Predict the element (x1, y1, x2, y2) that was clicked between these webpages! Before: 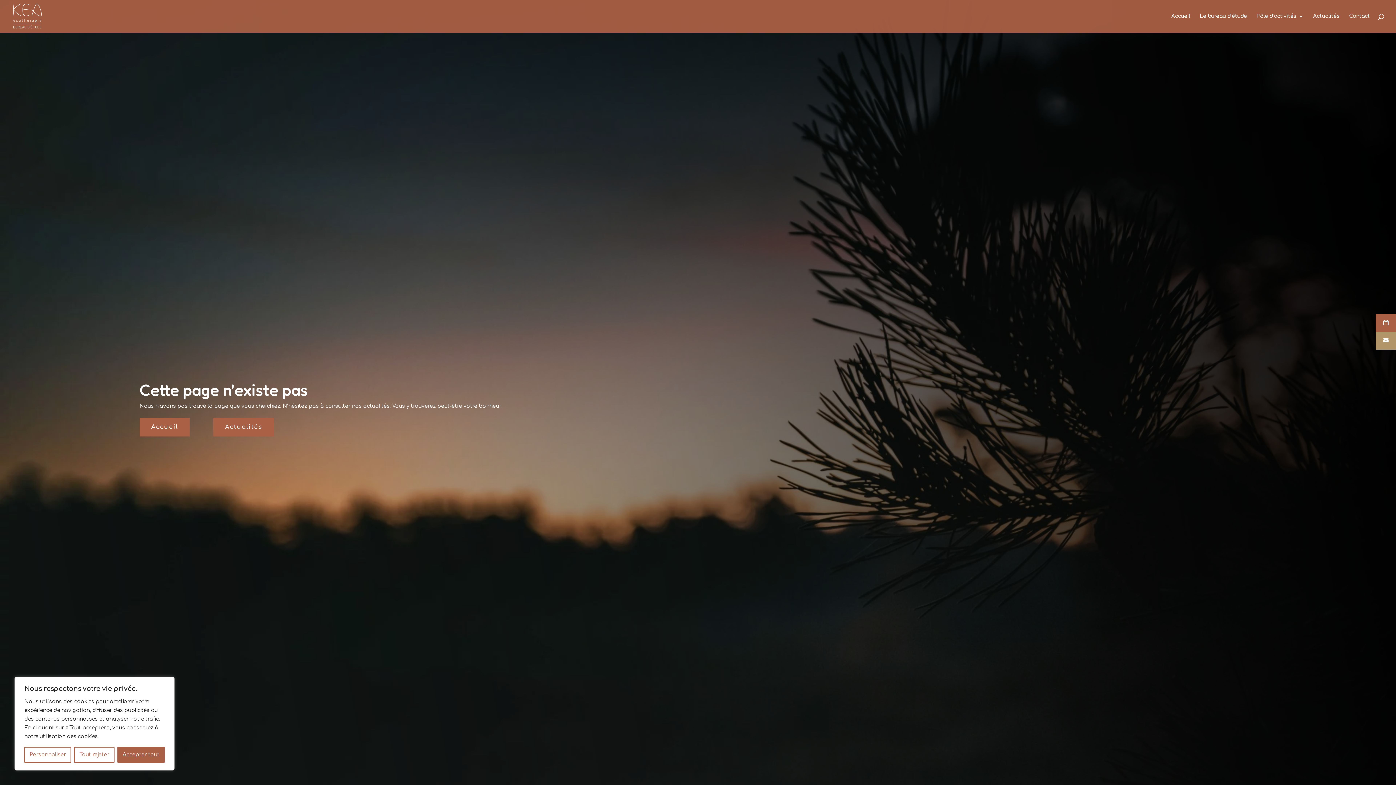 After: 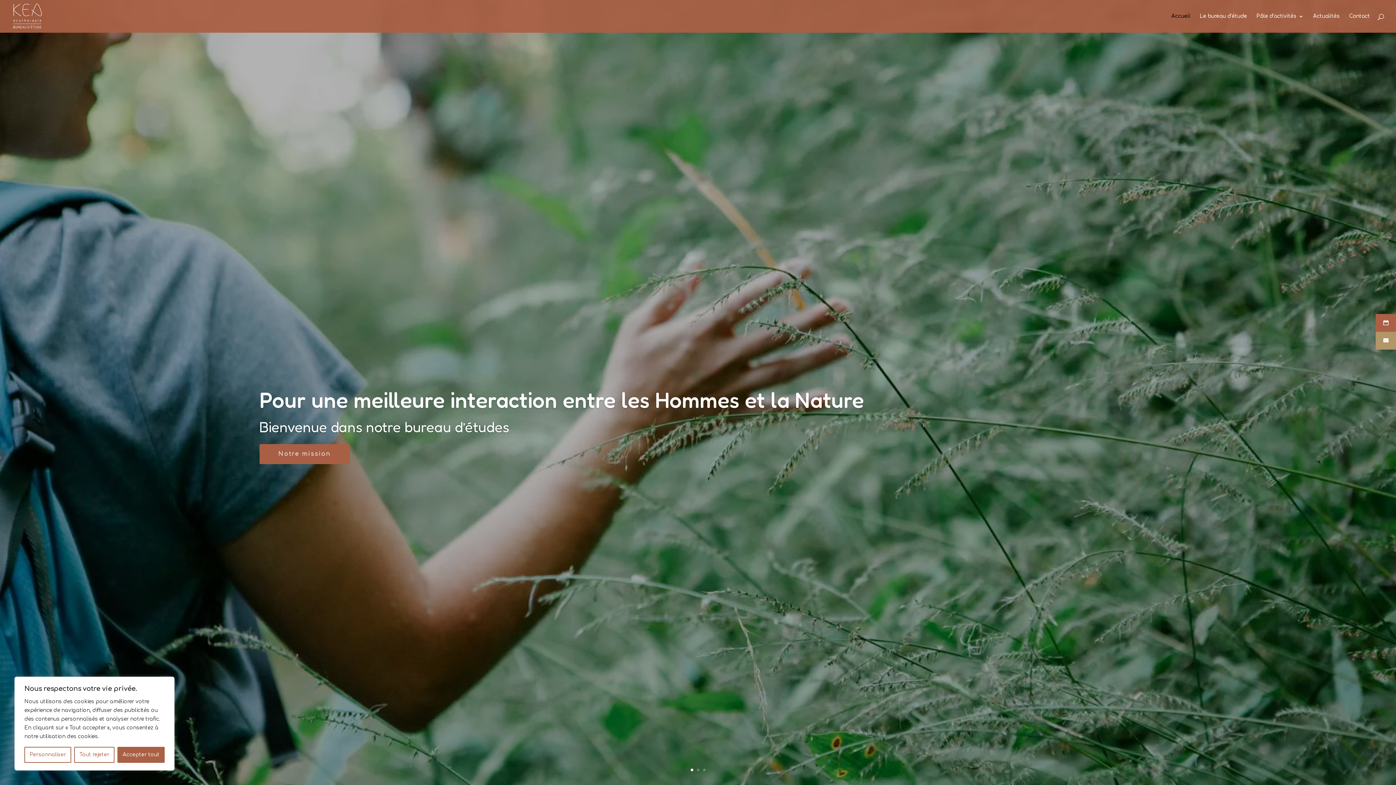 Action: label: Accueil bbox: (1171, 13, 1190, 32)